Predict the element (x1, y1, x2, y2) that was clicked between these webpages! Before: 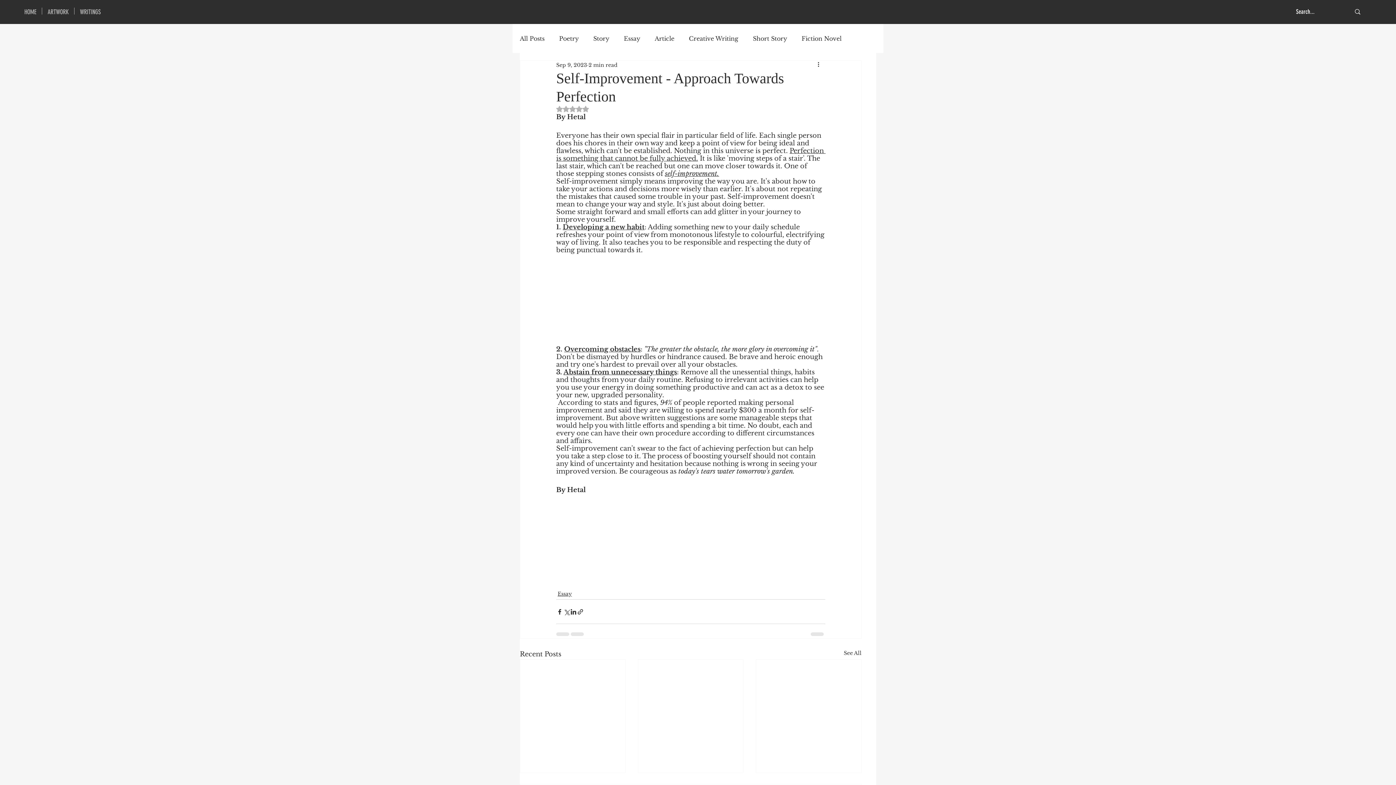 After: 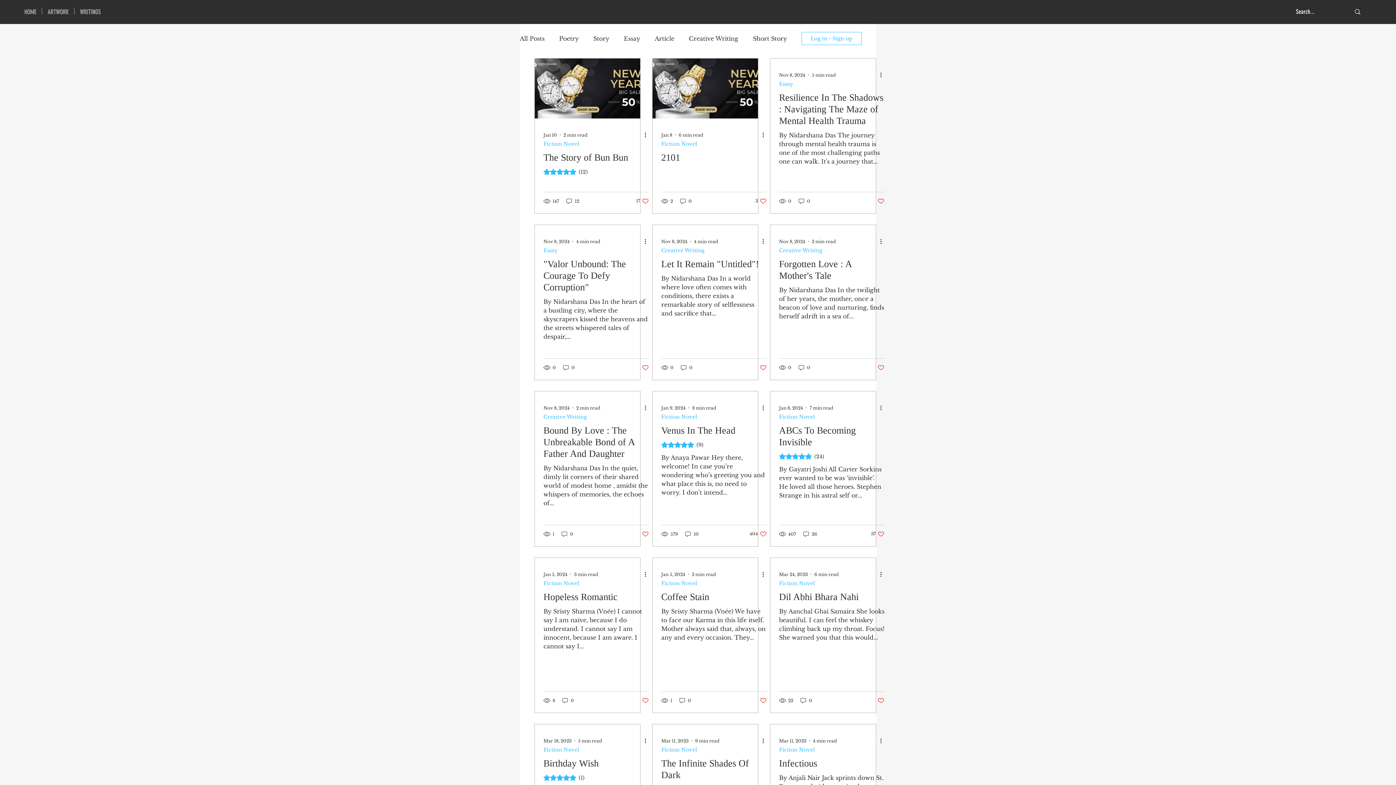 Action: label: Fiction Novel bbox: (801, 34, 841, 42)